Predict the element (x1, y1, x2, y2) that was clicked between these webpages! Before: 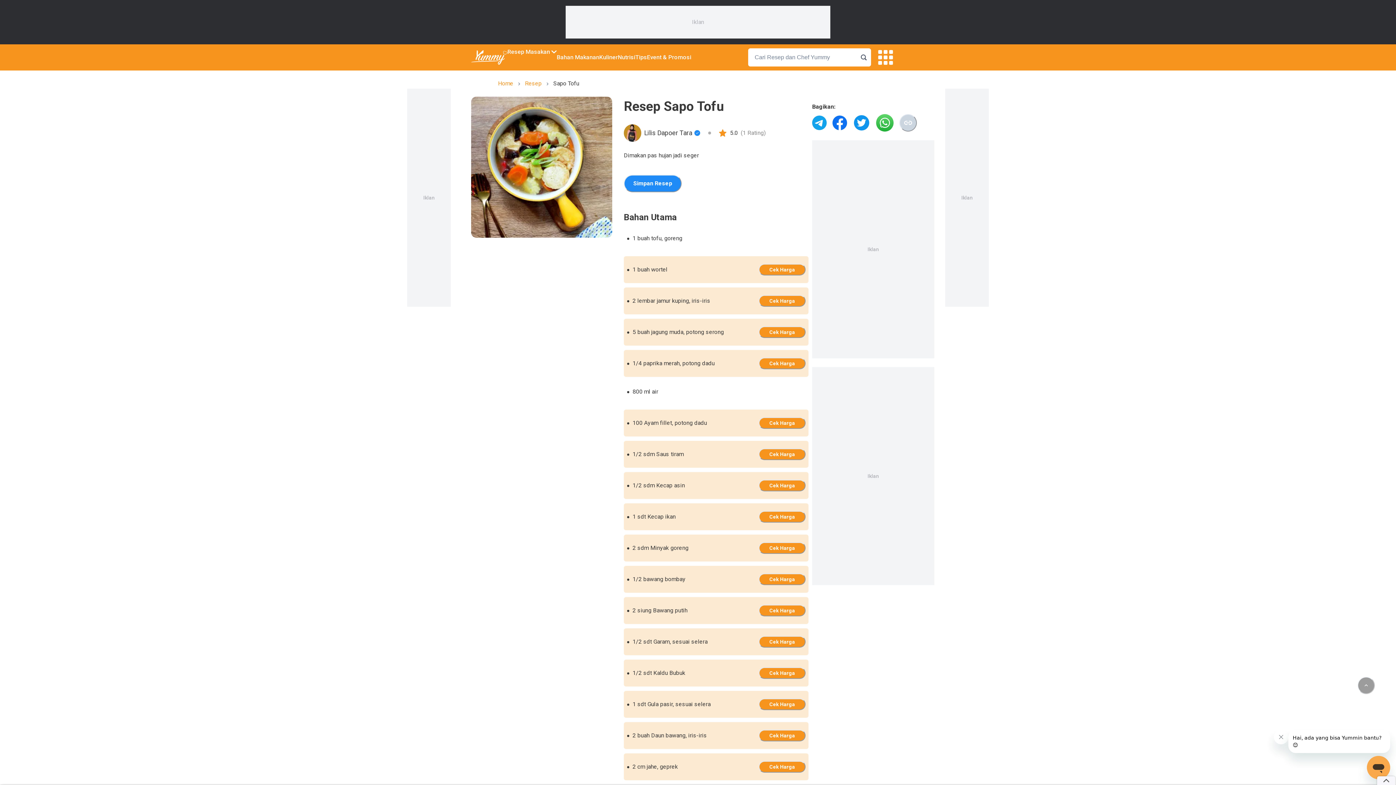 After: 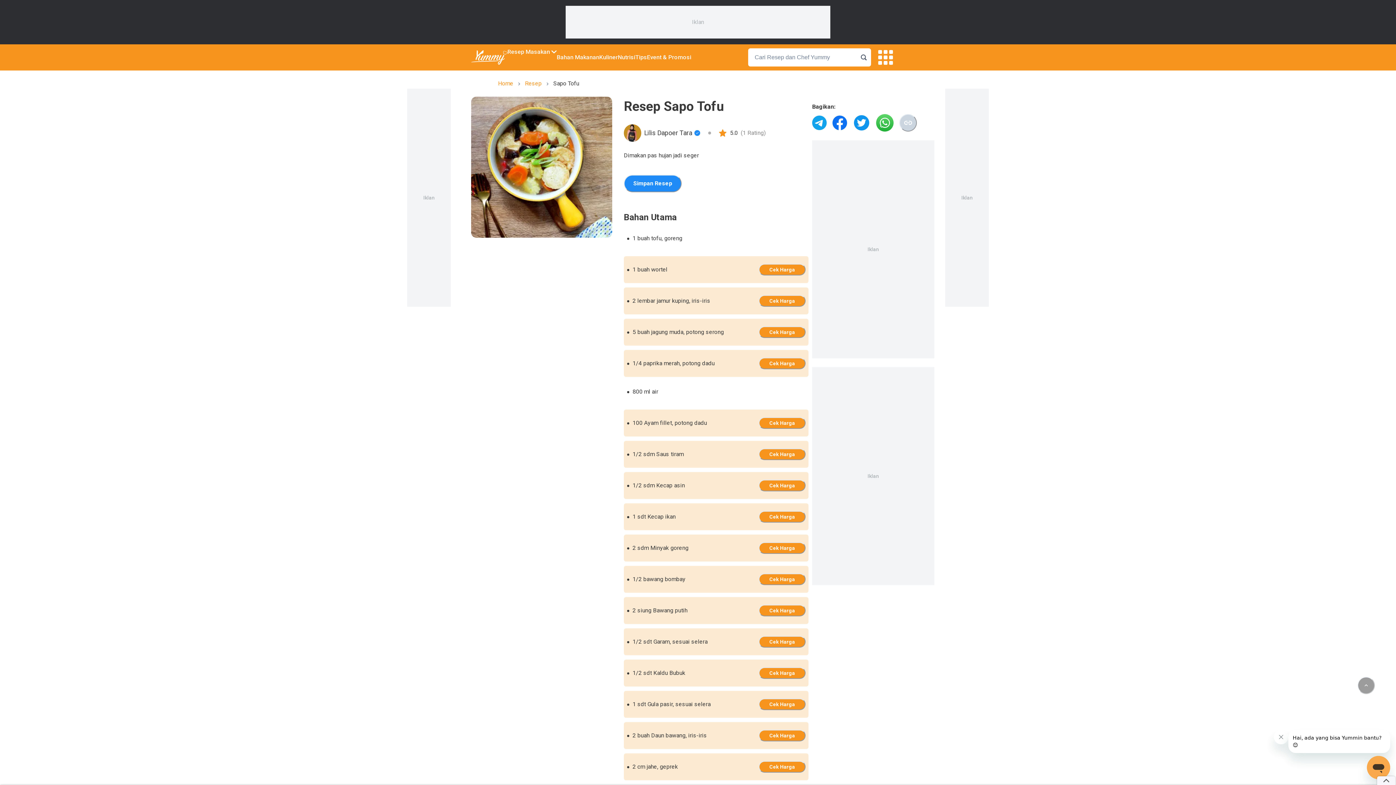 Action: label: share-to-telegram bbox: (812, 114, 826, 131)